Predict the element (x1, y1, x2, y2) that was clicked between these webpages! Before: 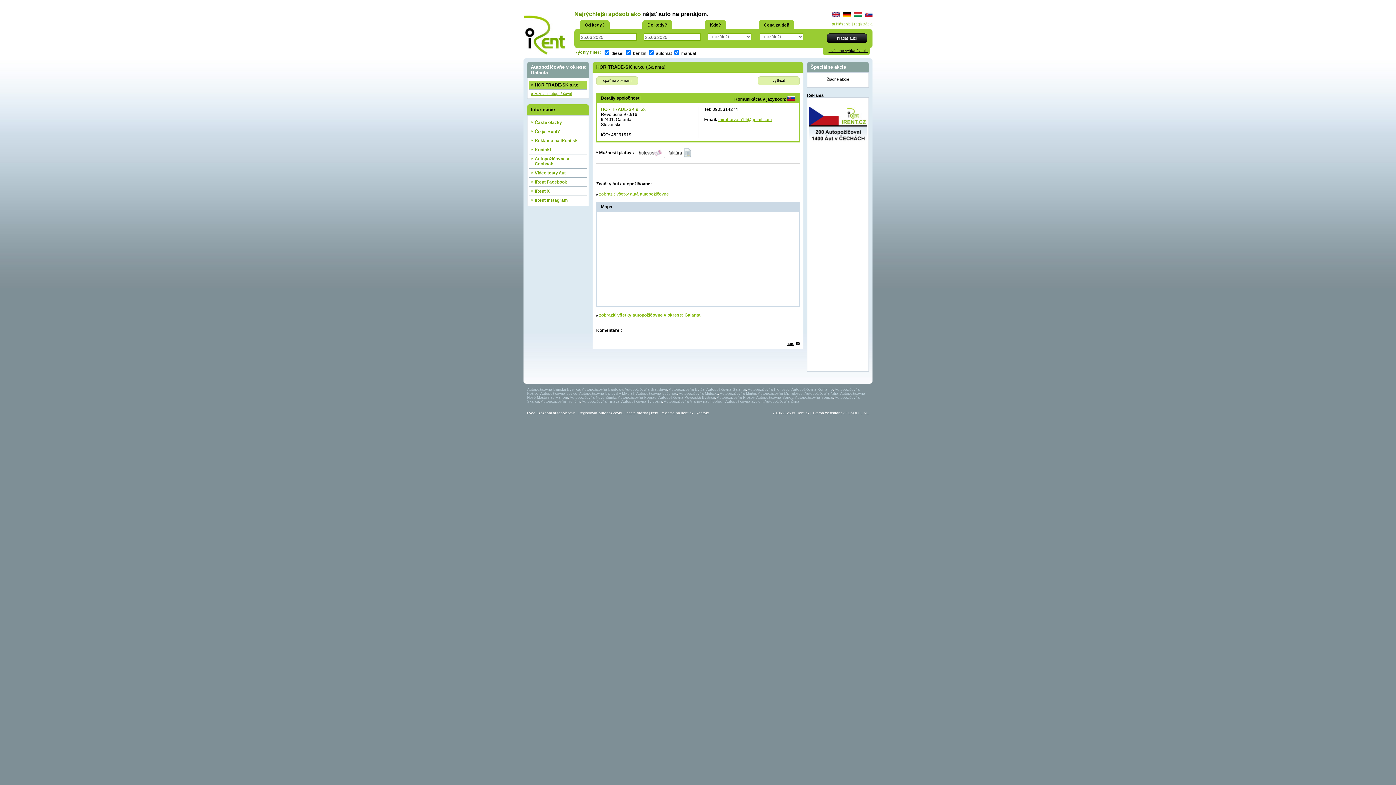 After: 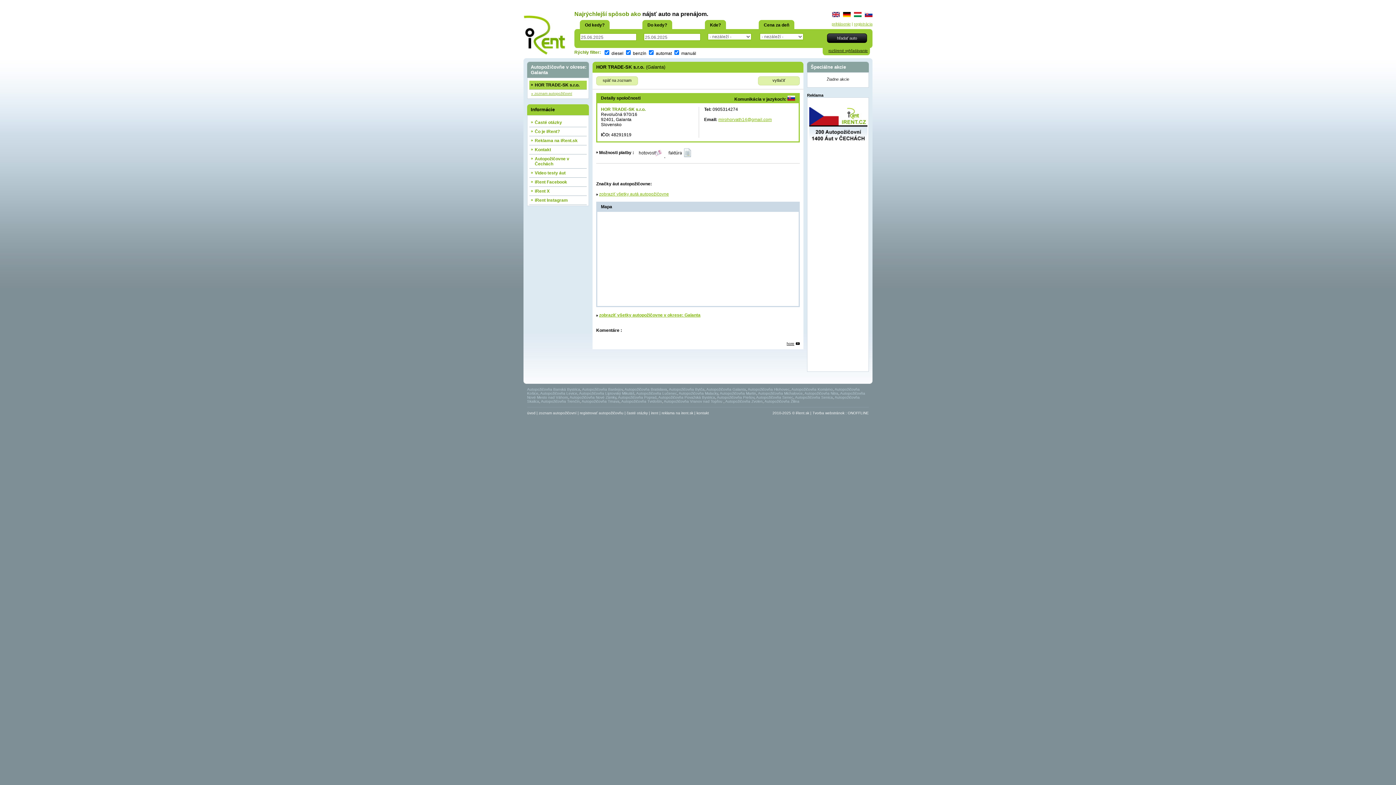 Action: bbox: (758, 76, 800, 85) label: vytlačiť